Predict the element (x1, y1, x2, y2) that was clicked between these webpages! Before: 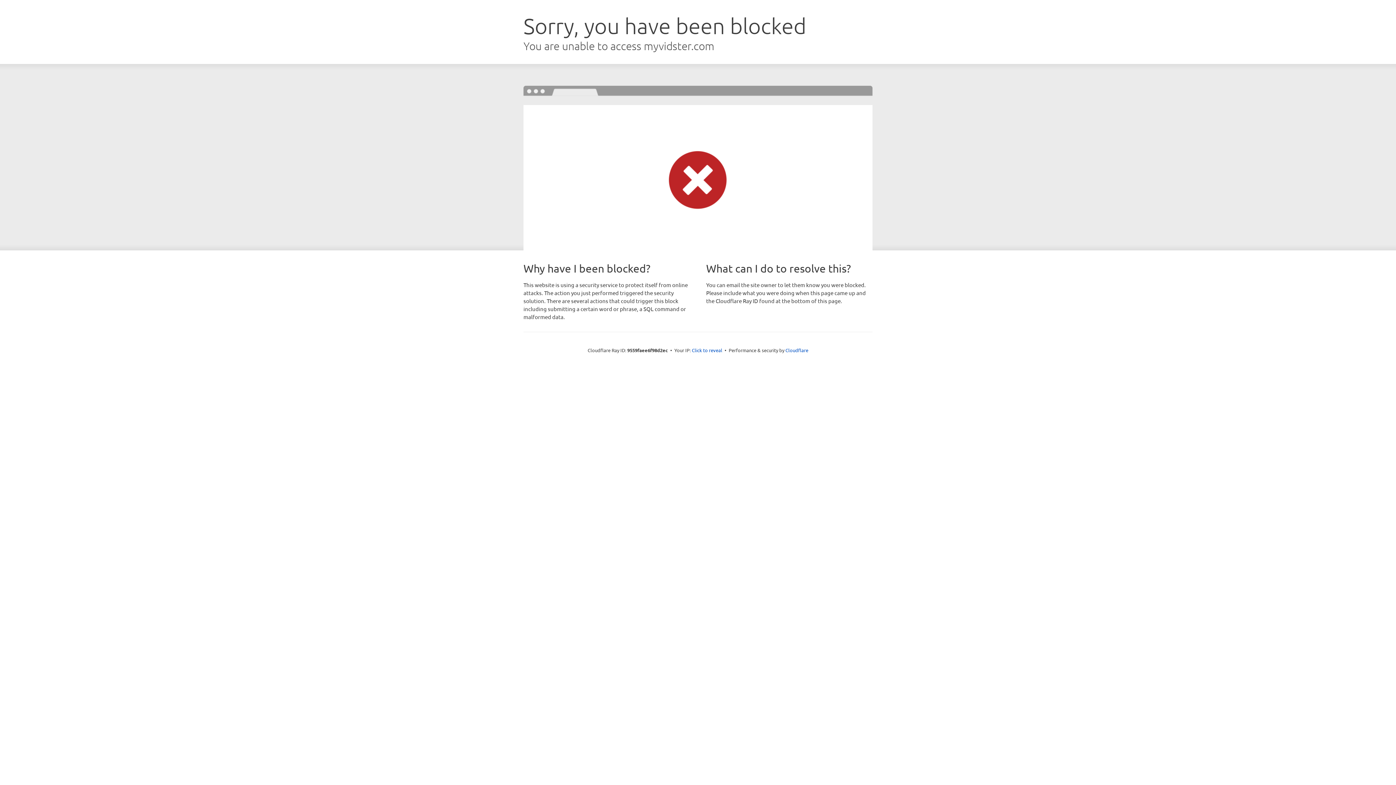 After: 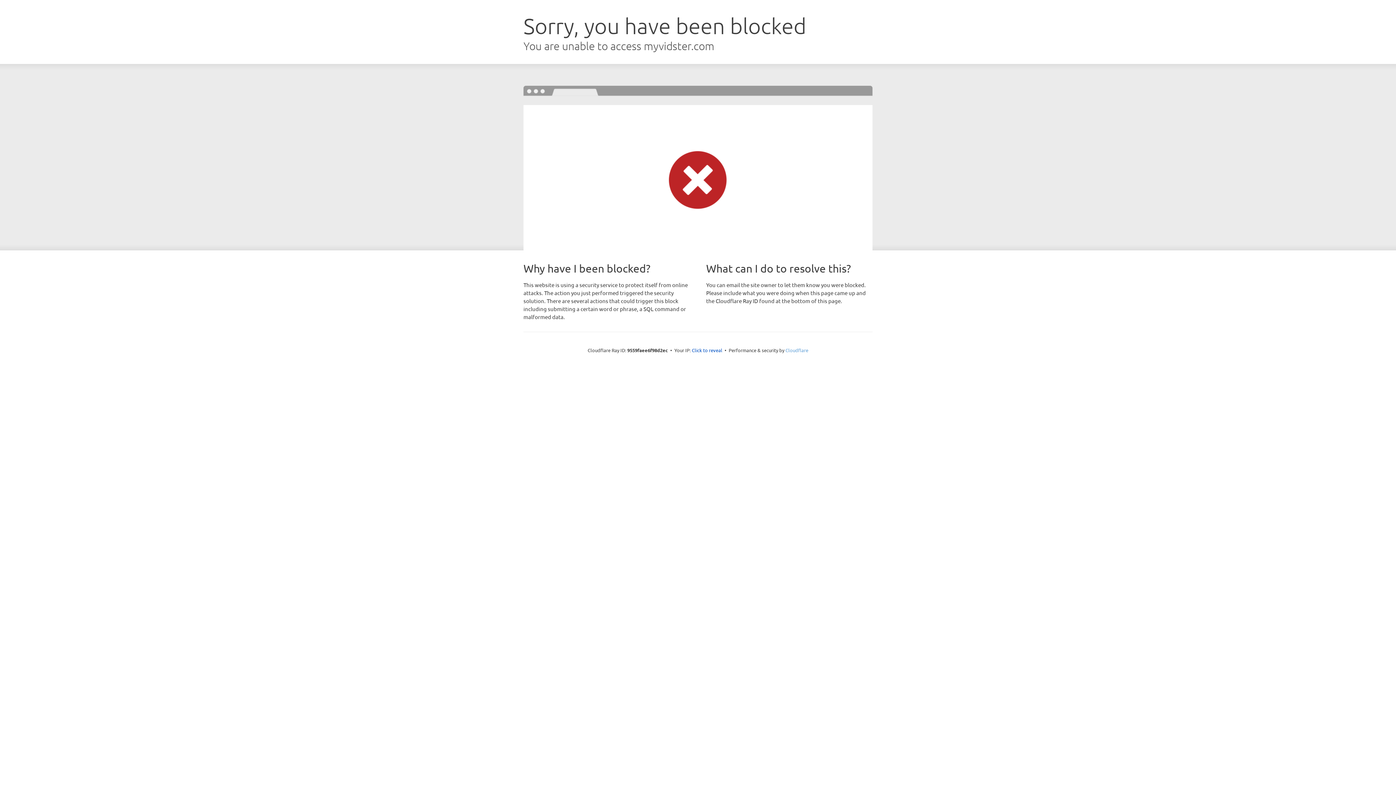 Action: label: Cloudflare bbox: (785, 347, 808, 353)